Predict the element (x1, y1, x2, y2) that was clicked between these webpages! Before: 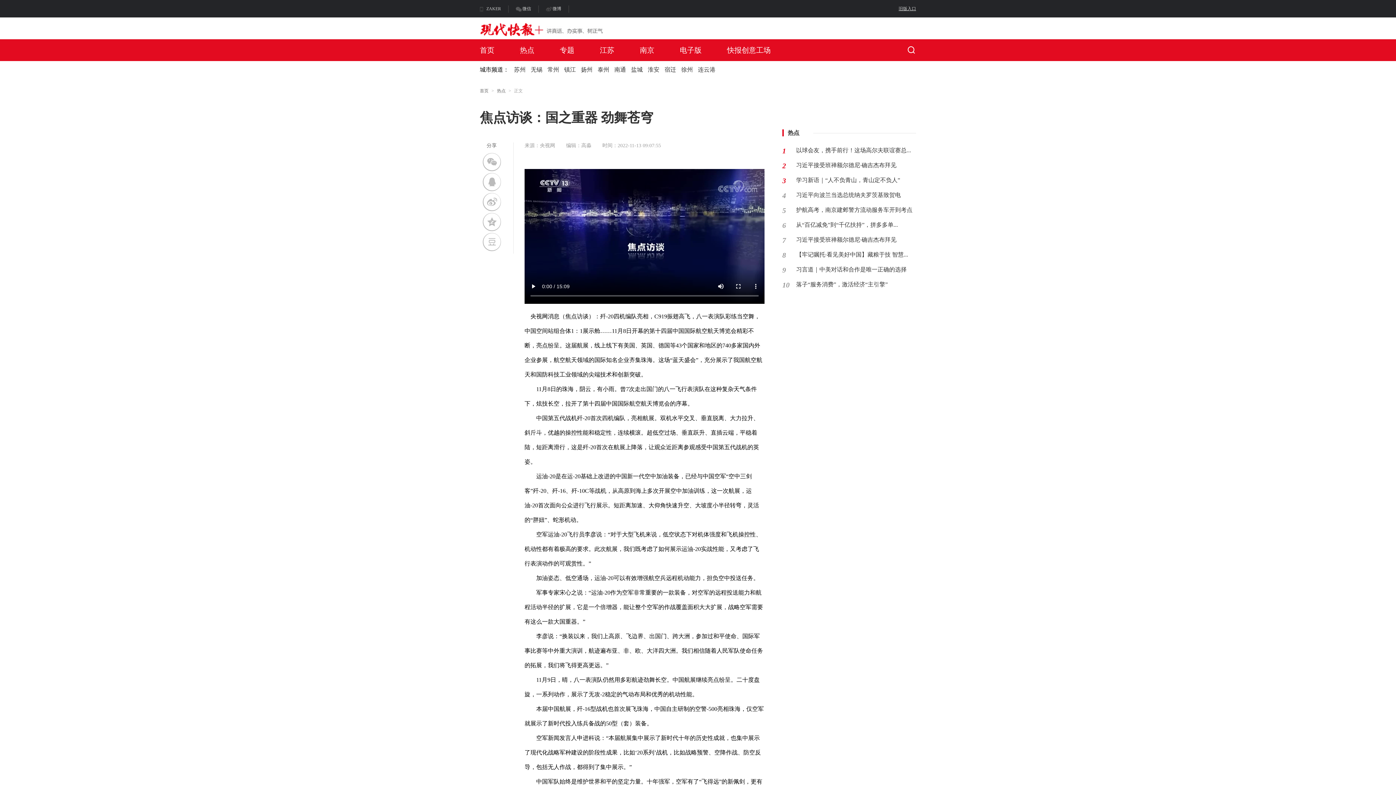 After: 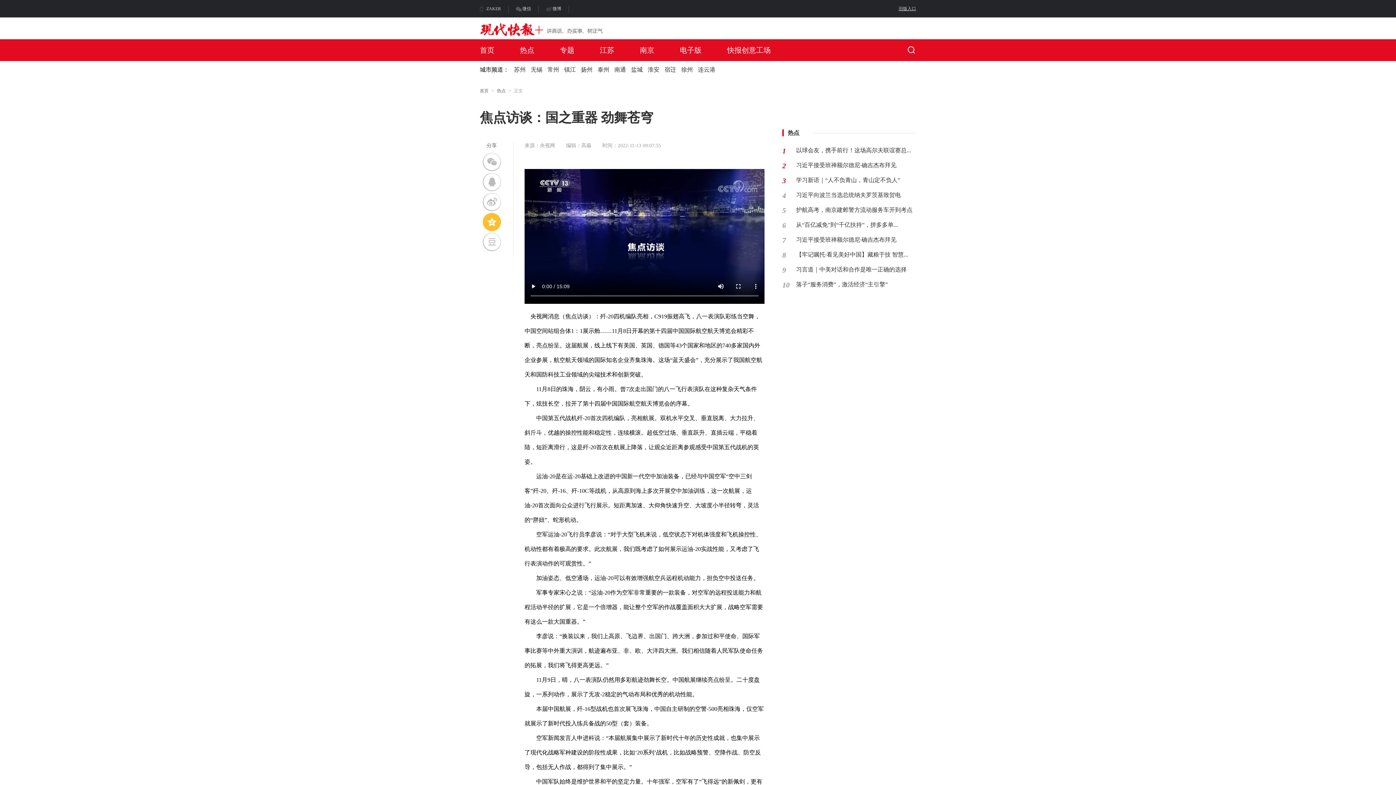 Action: bbox: (483, 213, 500, 230)